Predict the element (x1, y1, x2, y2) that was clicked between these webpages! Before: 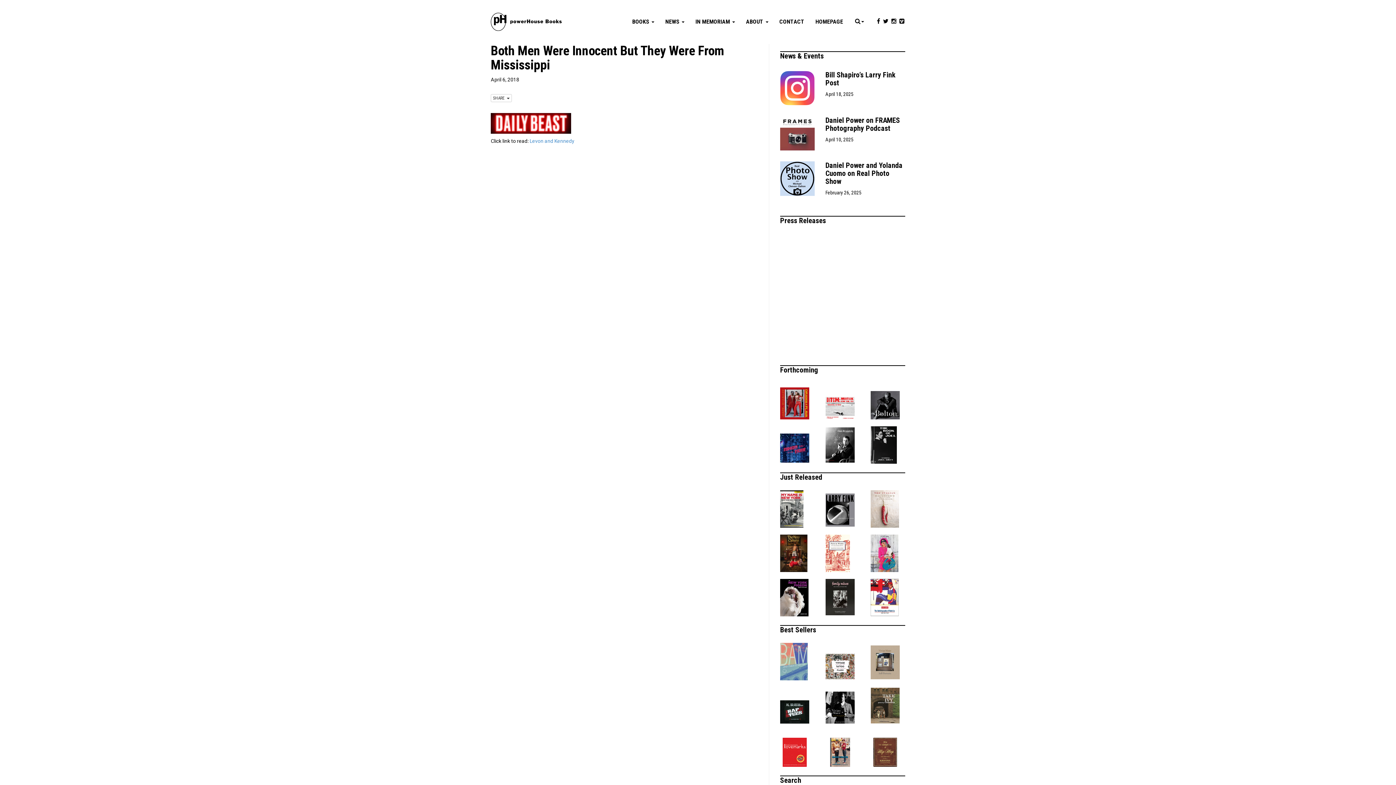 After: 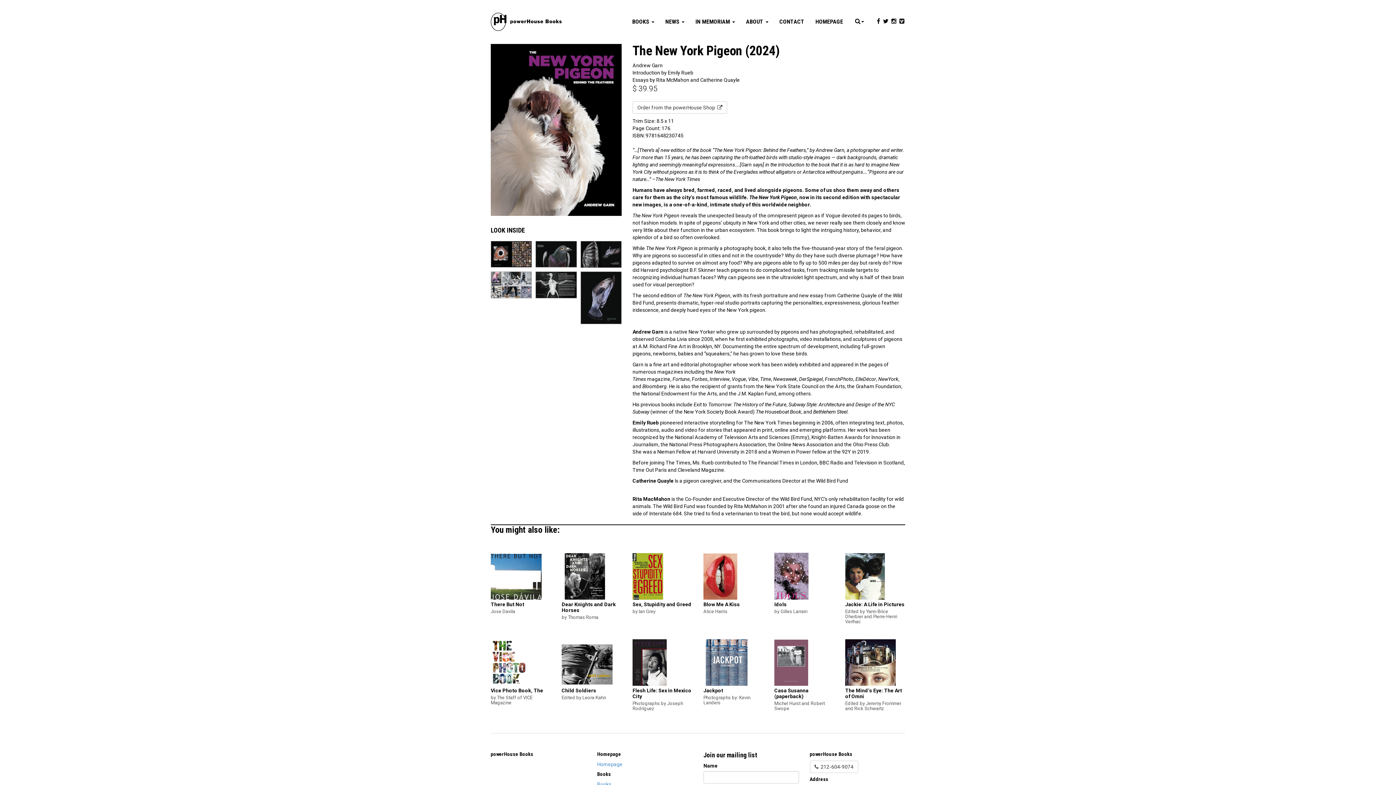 Action: bbox: (780, 579, 814, 616)